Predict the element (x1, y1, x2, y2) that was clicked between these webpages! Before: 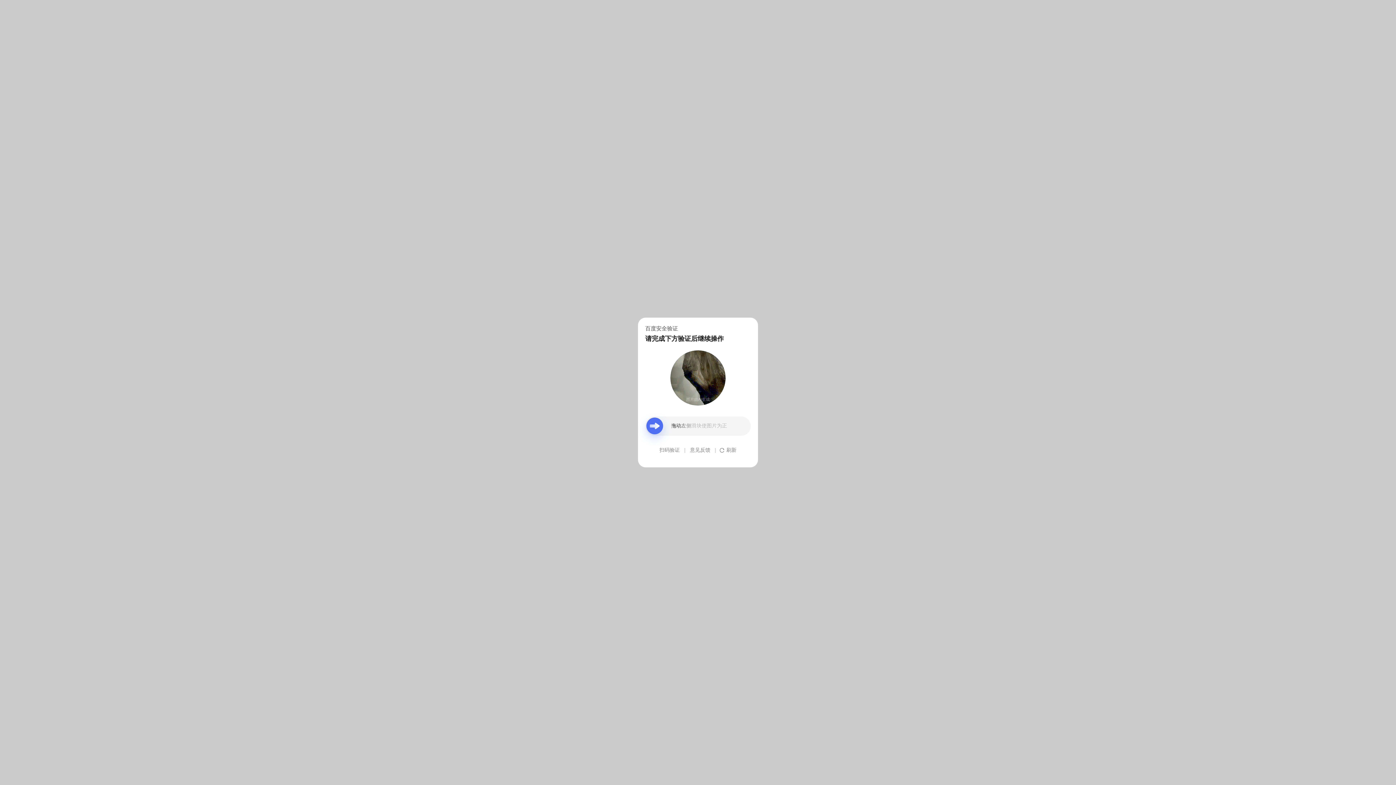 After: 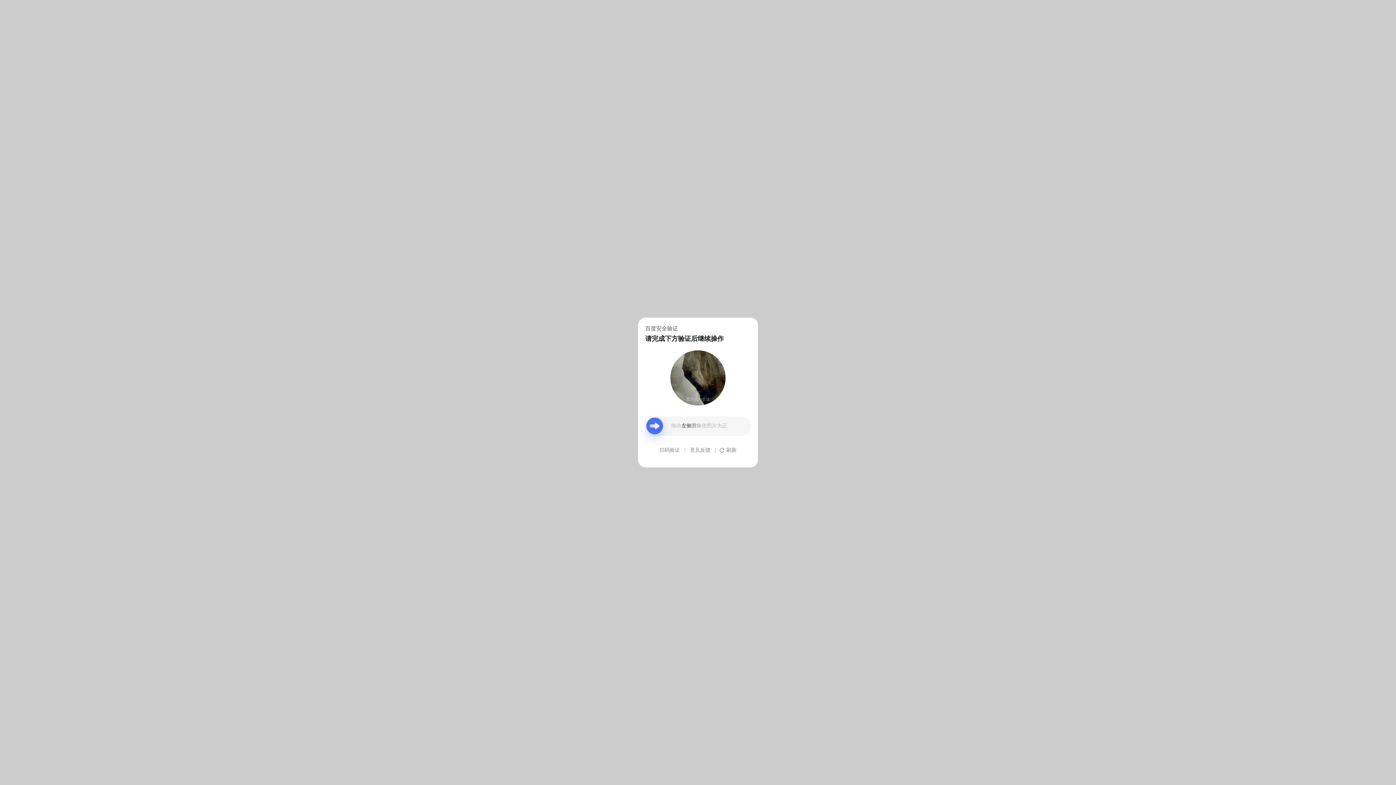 Action: label: 意见反馈 bbox: (690, 439, 710, 461)